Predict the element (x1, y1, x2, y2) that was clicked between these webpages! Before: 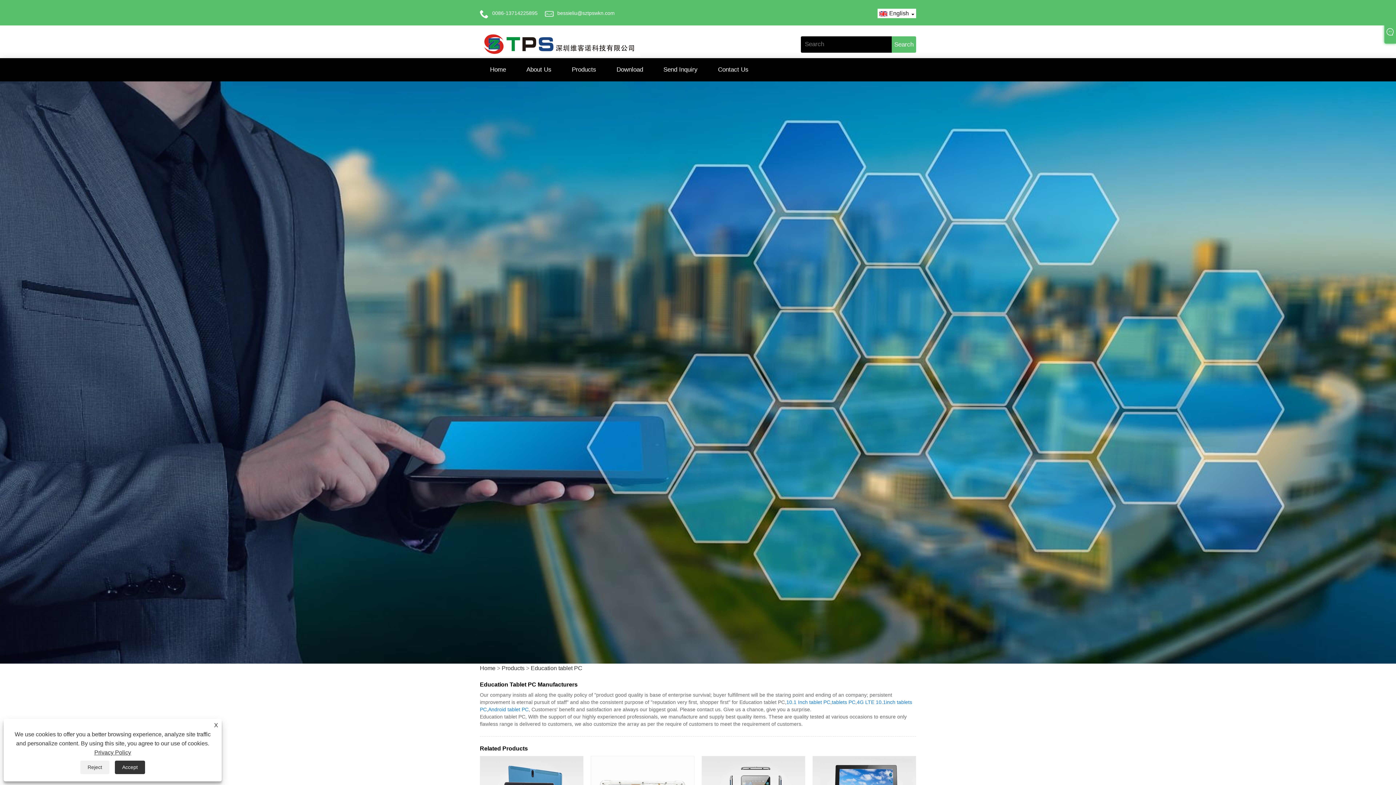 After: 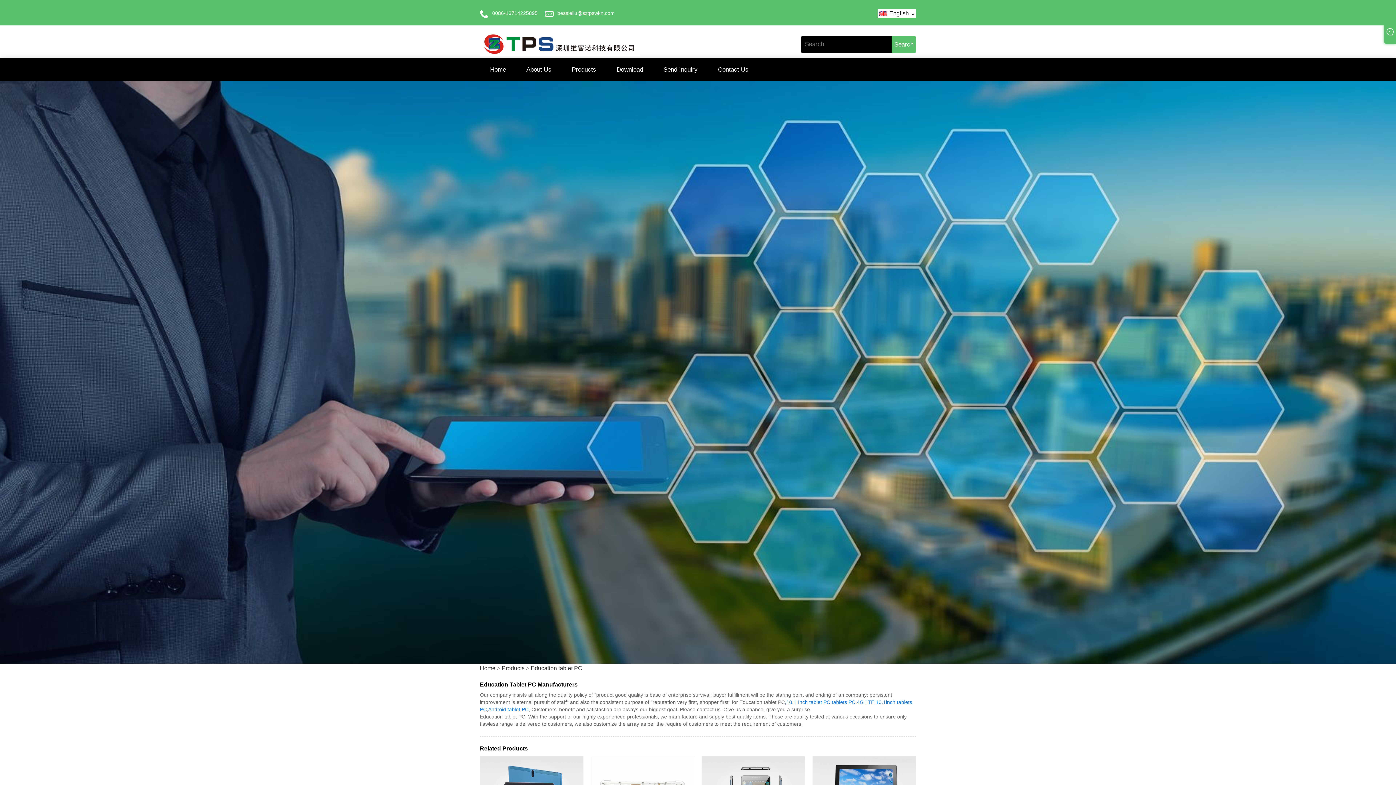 Action: bbox: (114, 761, 145, 774) label: Accept